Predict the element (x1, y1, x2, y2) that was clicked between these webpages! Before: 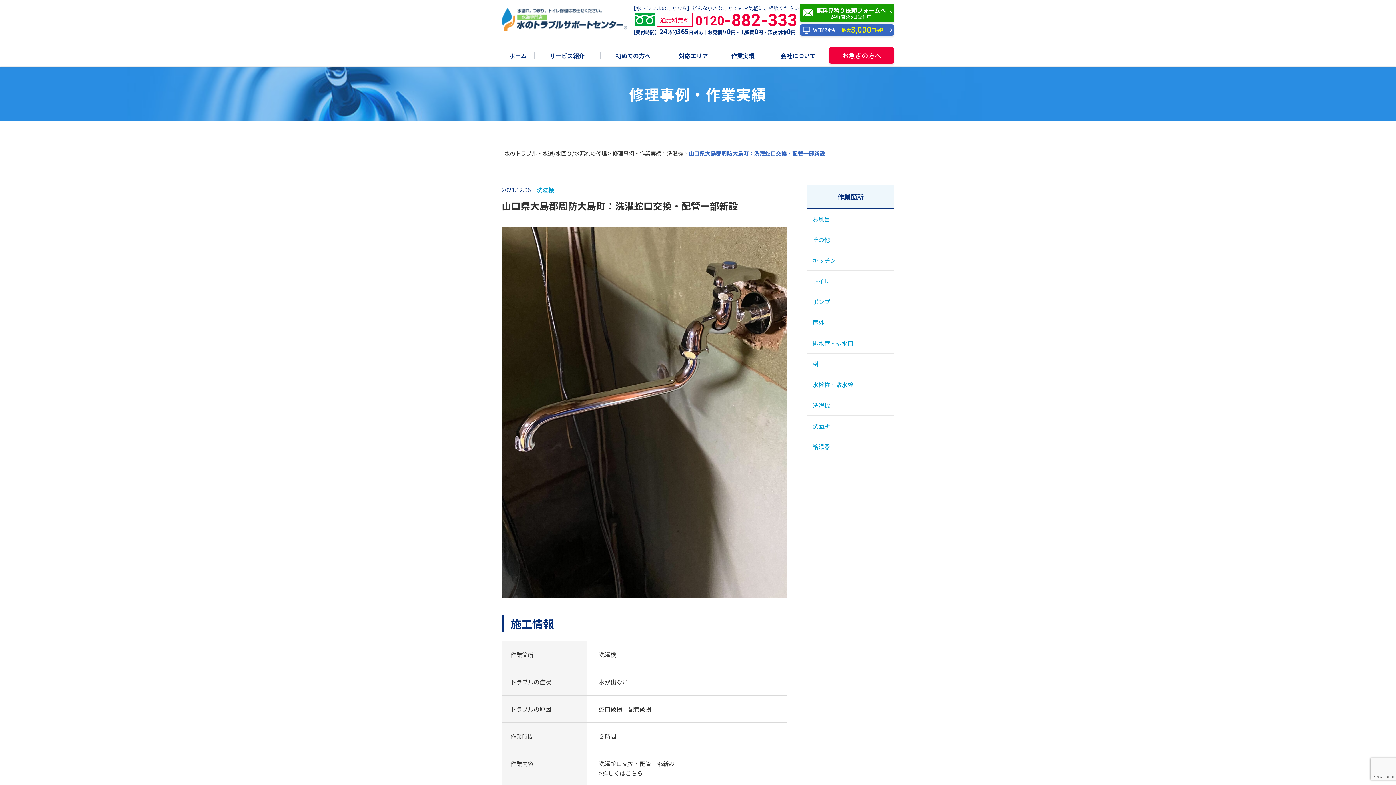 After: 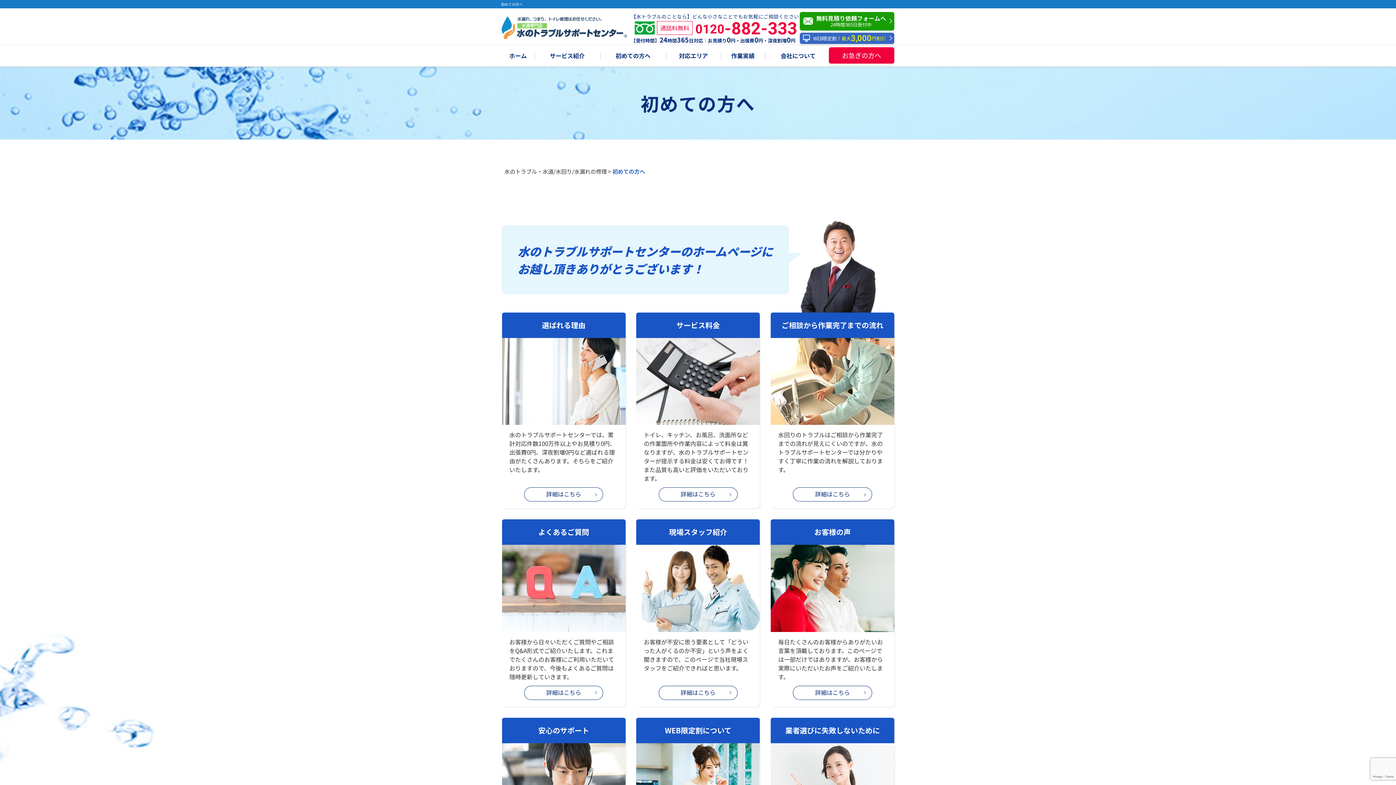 Action: bbox: (600, 52, 666, 65) label: 初めての方へ